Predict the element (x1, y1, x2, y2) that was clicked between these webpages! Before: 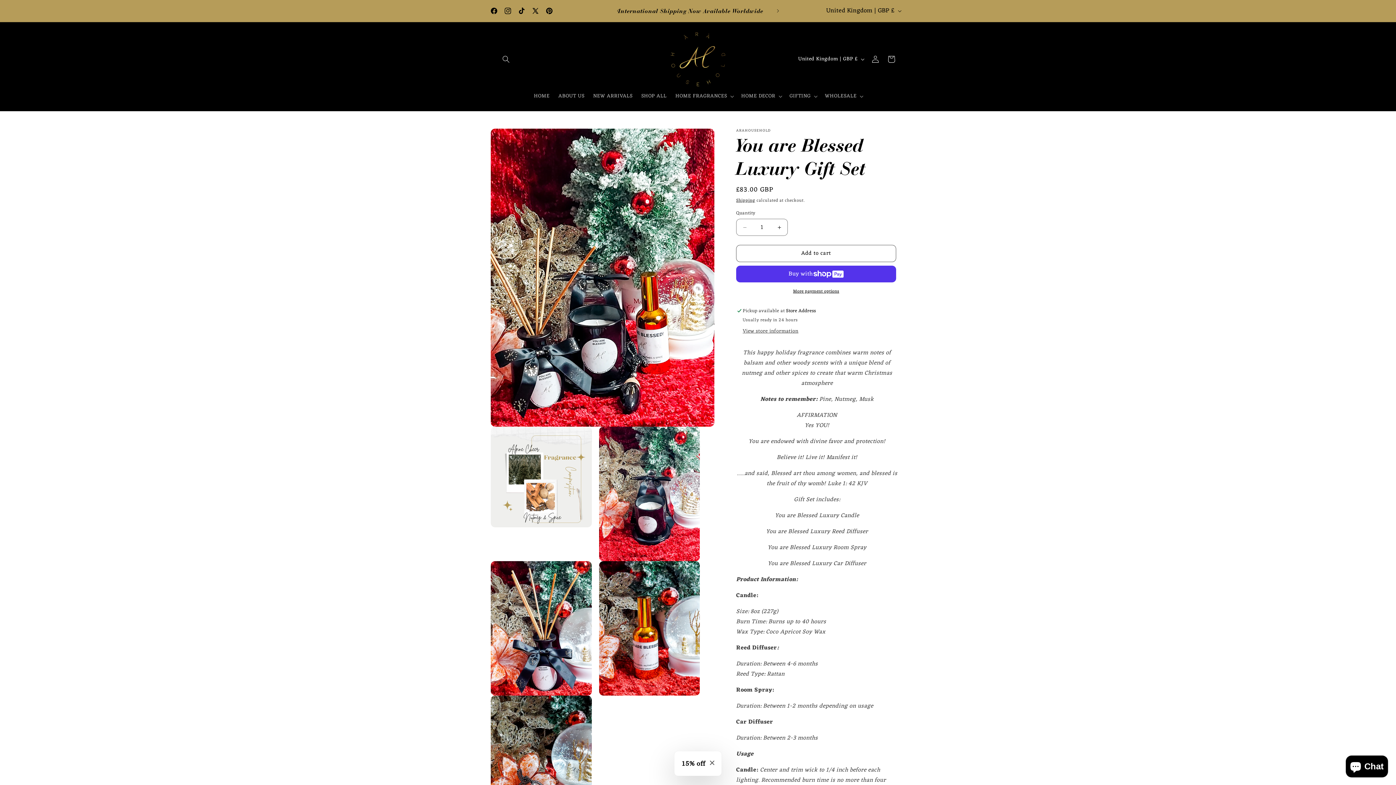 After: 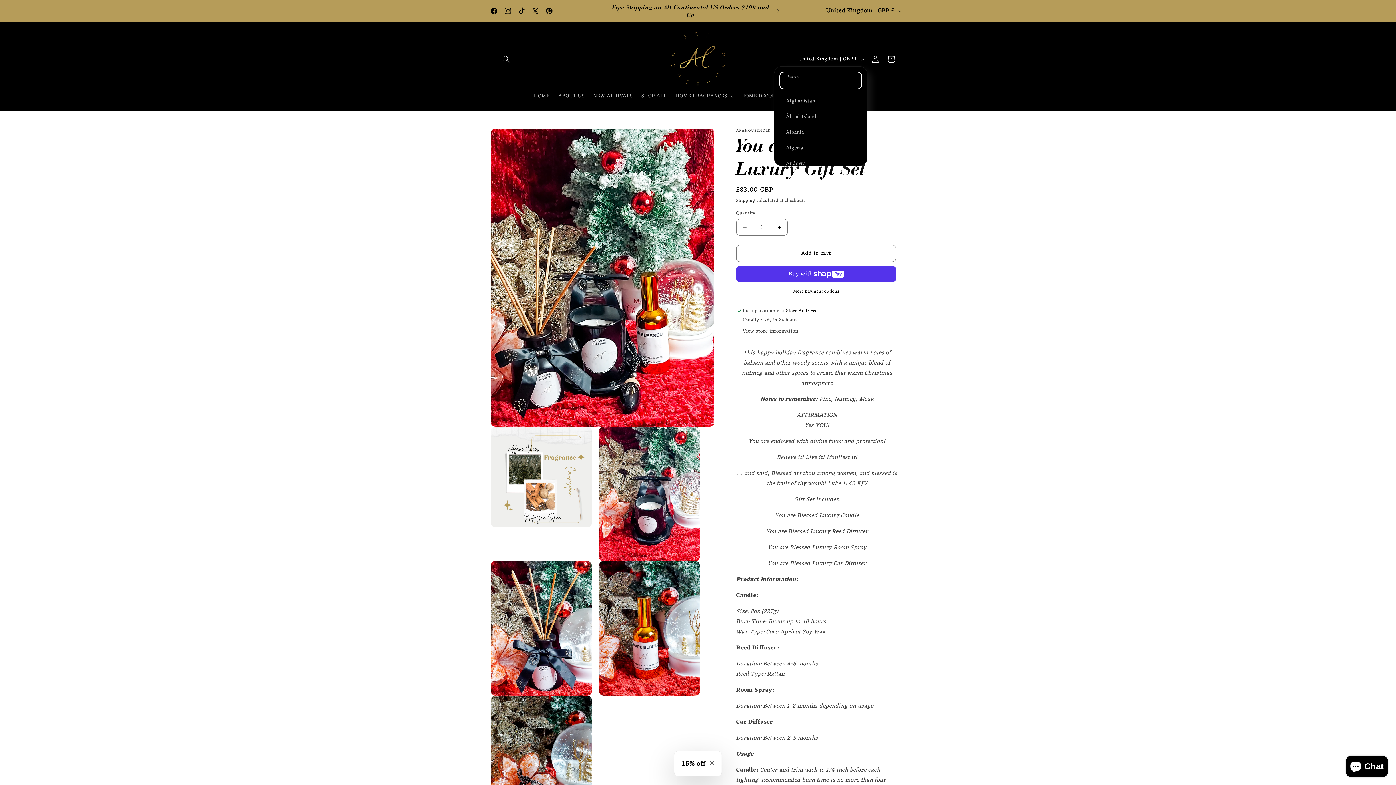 Action: label: United Kingdom | GBP £ bbox: (794, 52, 867, 66)